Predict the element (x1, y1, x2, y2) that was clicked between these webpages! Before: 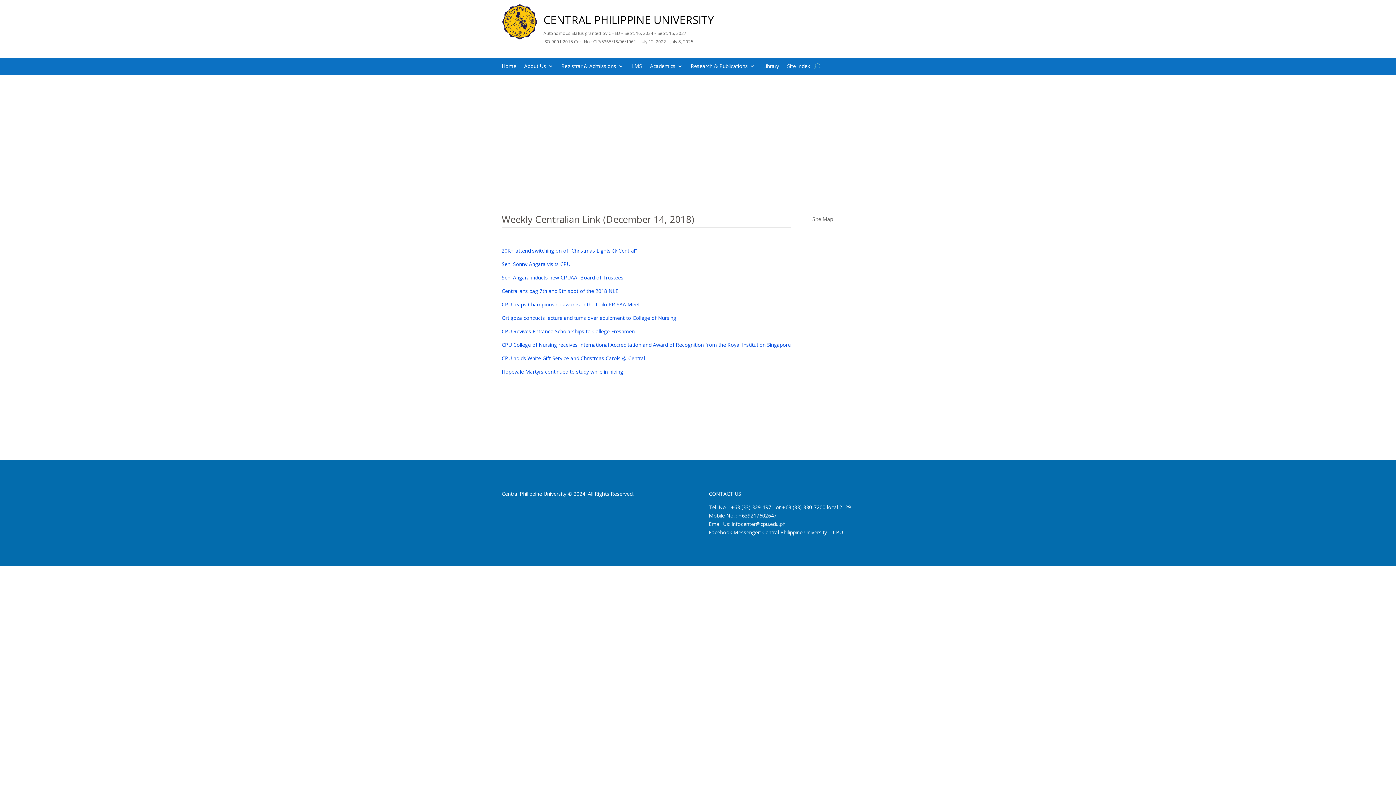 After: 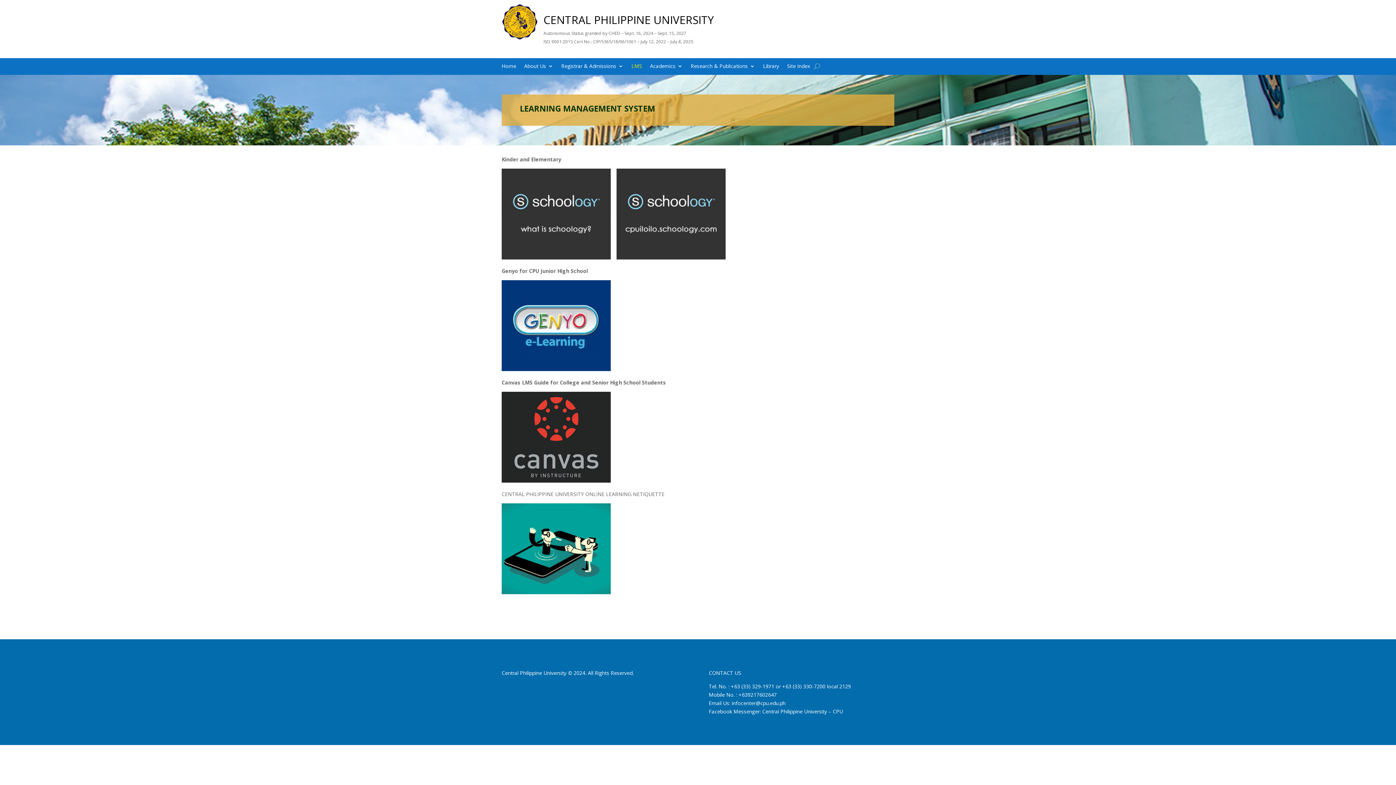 Action: label: LMS bbox: (631, 63, 642, 71)